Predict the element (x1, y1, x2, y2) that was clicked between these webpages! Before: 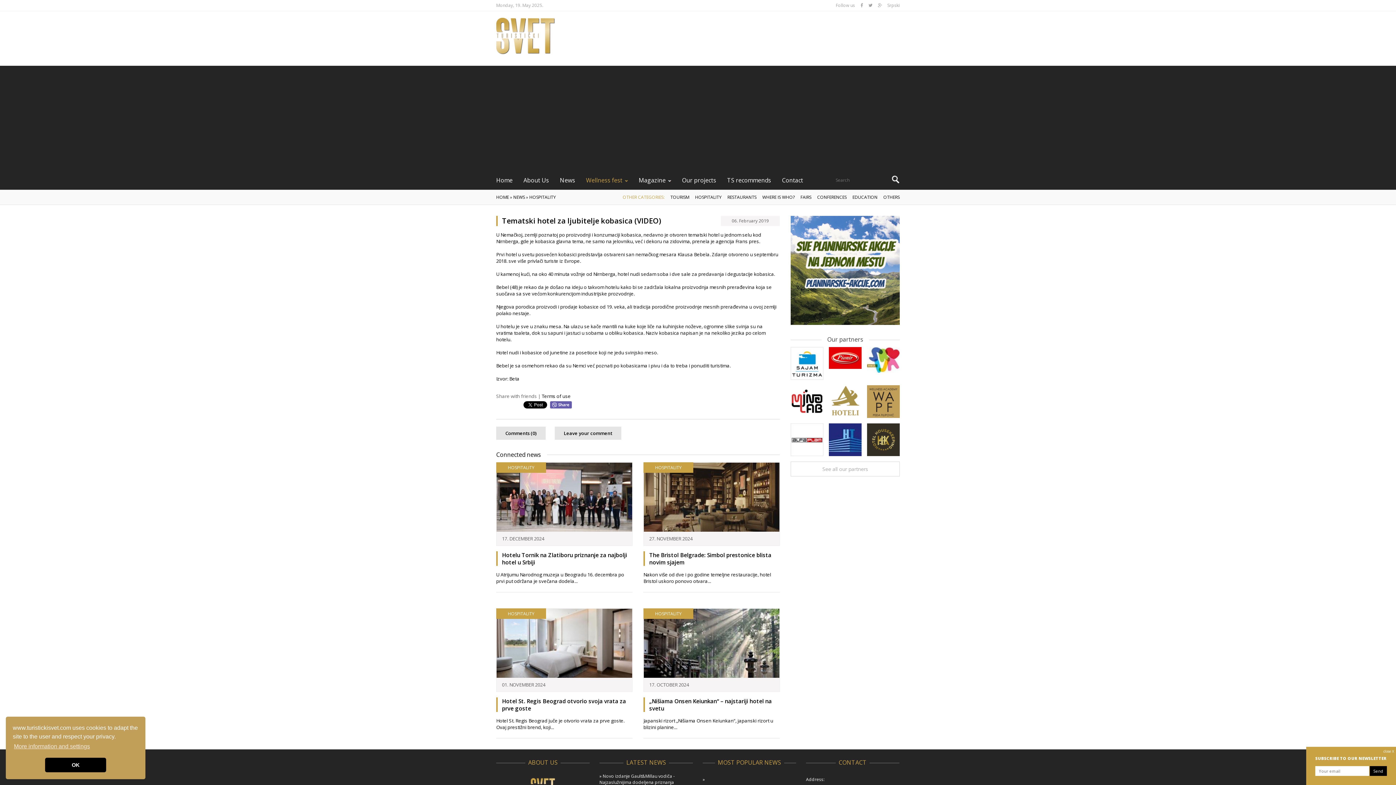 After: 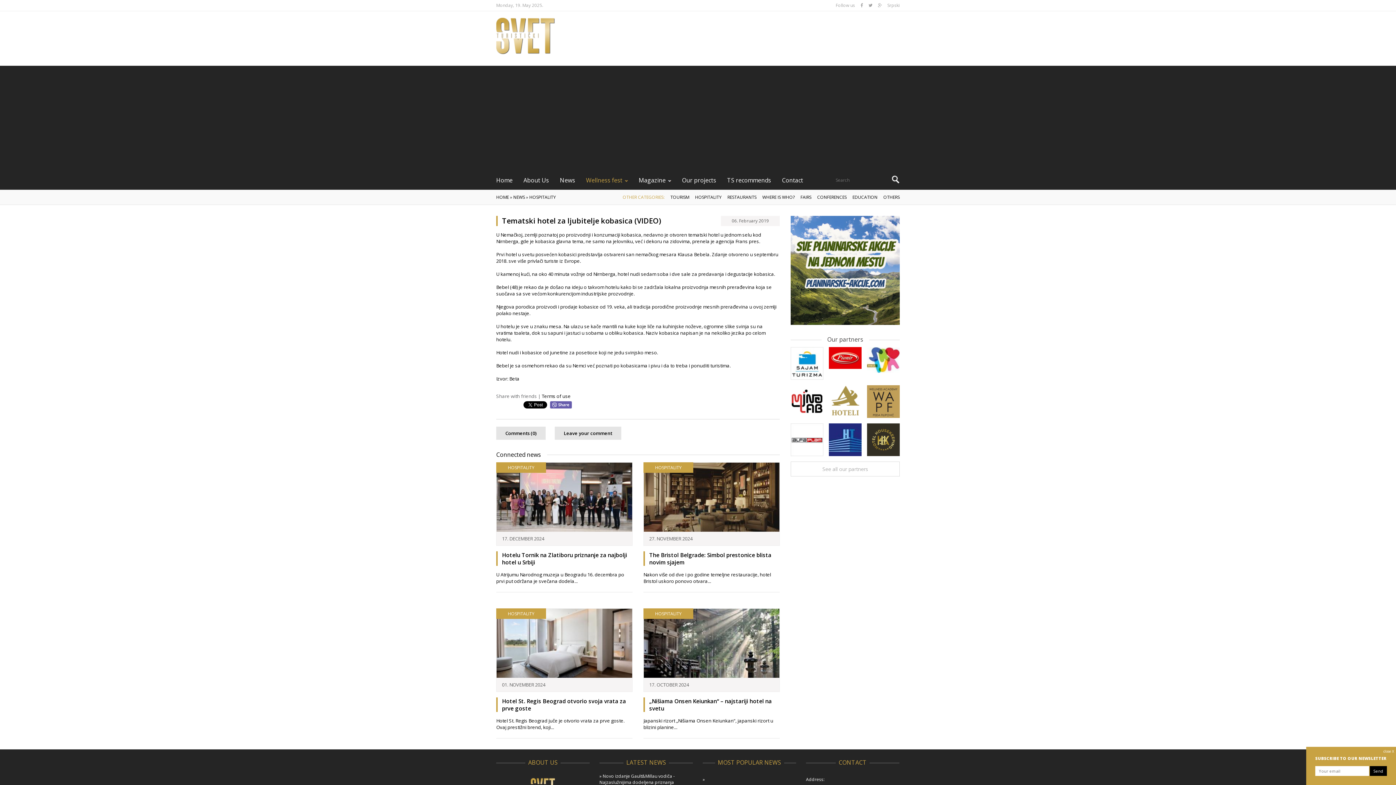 Action: bbox: (45, 758, 106, 772) label: dismiss cookie message